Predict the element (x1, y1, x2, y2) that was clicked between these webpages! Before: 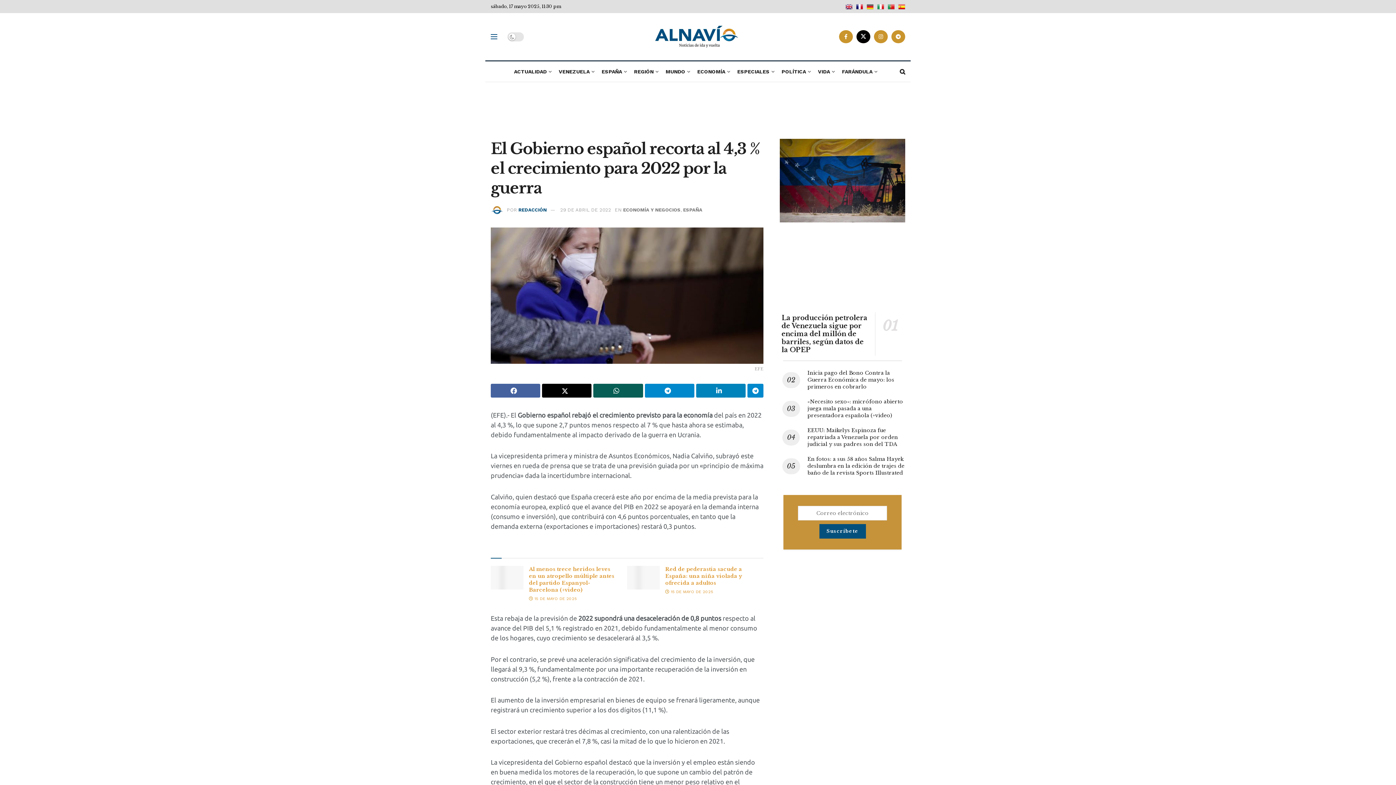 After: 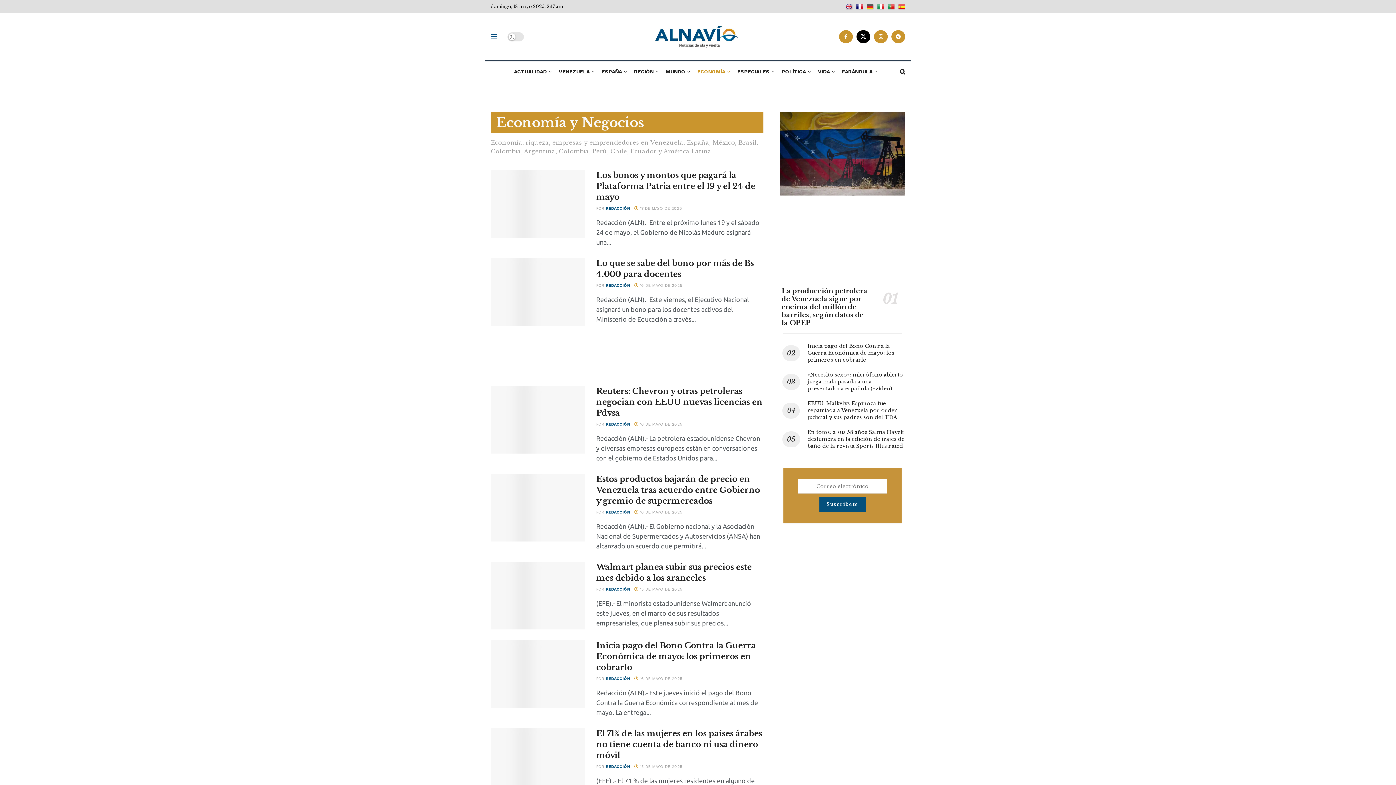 Action: bbox: (697, 60, 729, 82) label: ECONOMÍA